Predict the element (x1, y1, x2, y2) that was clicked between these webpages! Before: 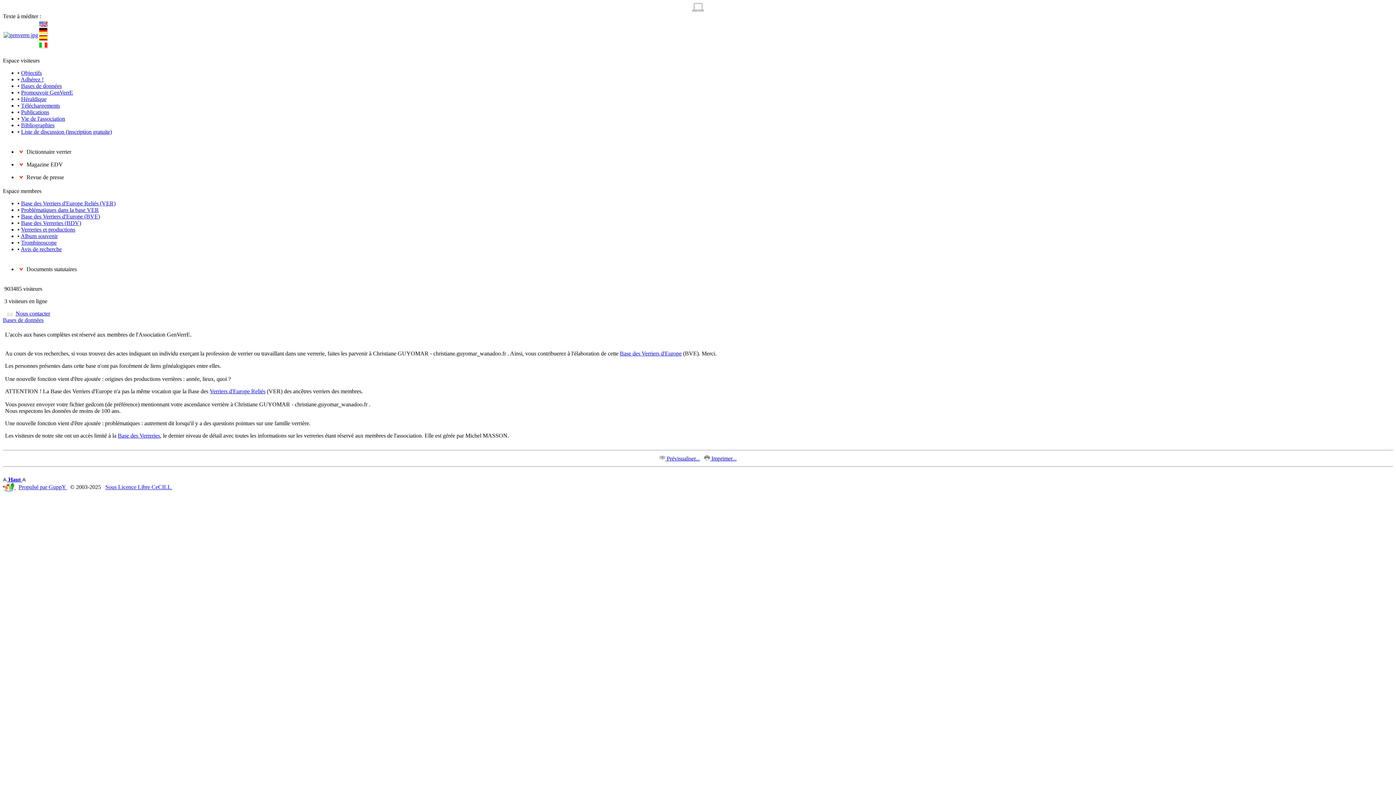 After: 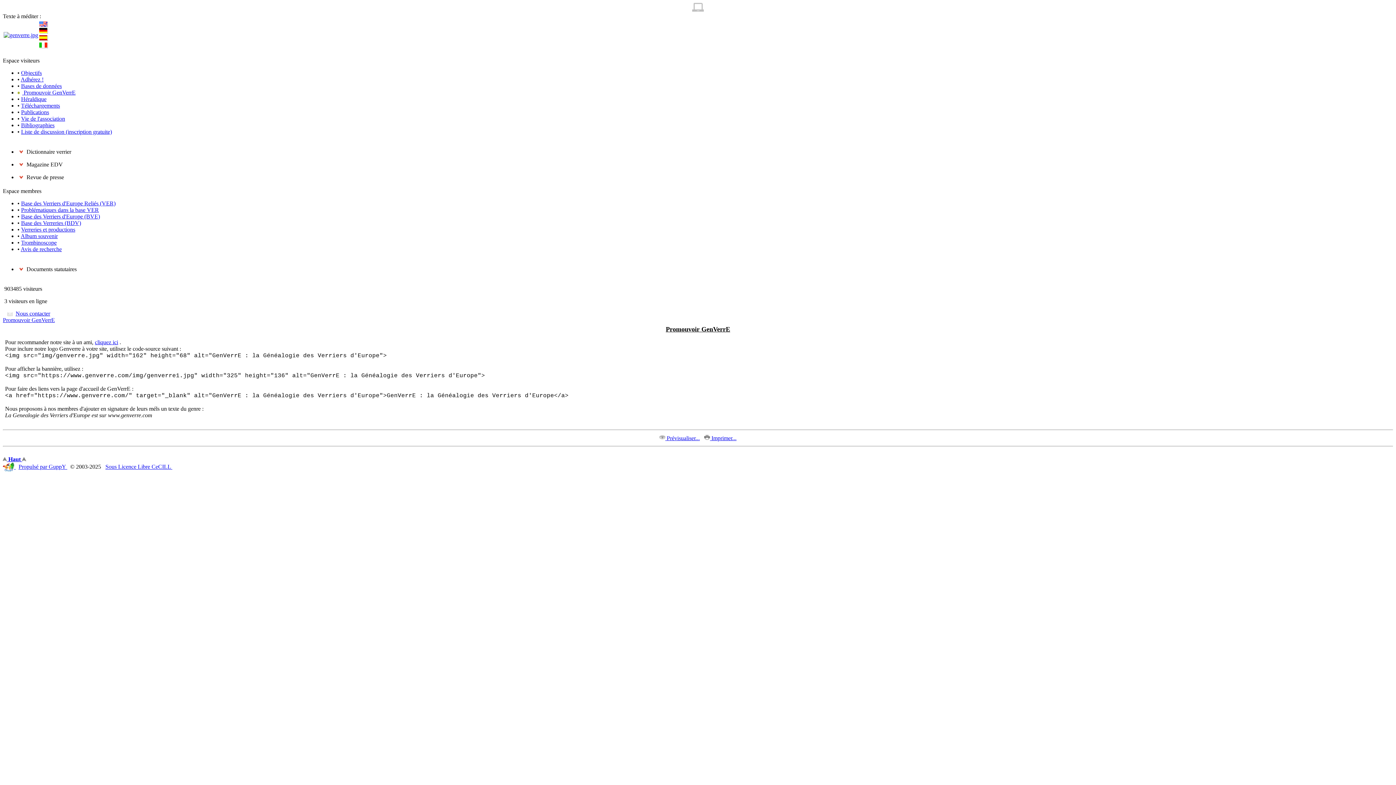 Action: bbox: (21, 89, 73, 95) label: Promouvoir GenVerrE